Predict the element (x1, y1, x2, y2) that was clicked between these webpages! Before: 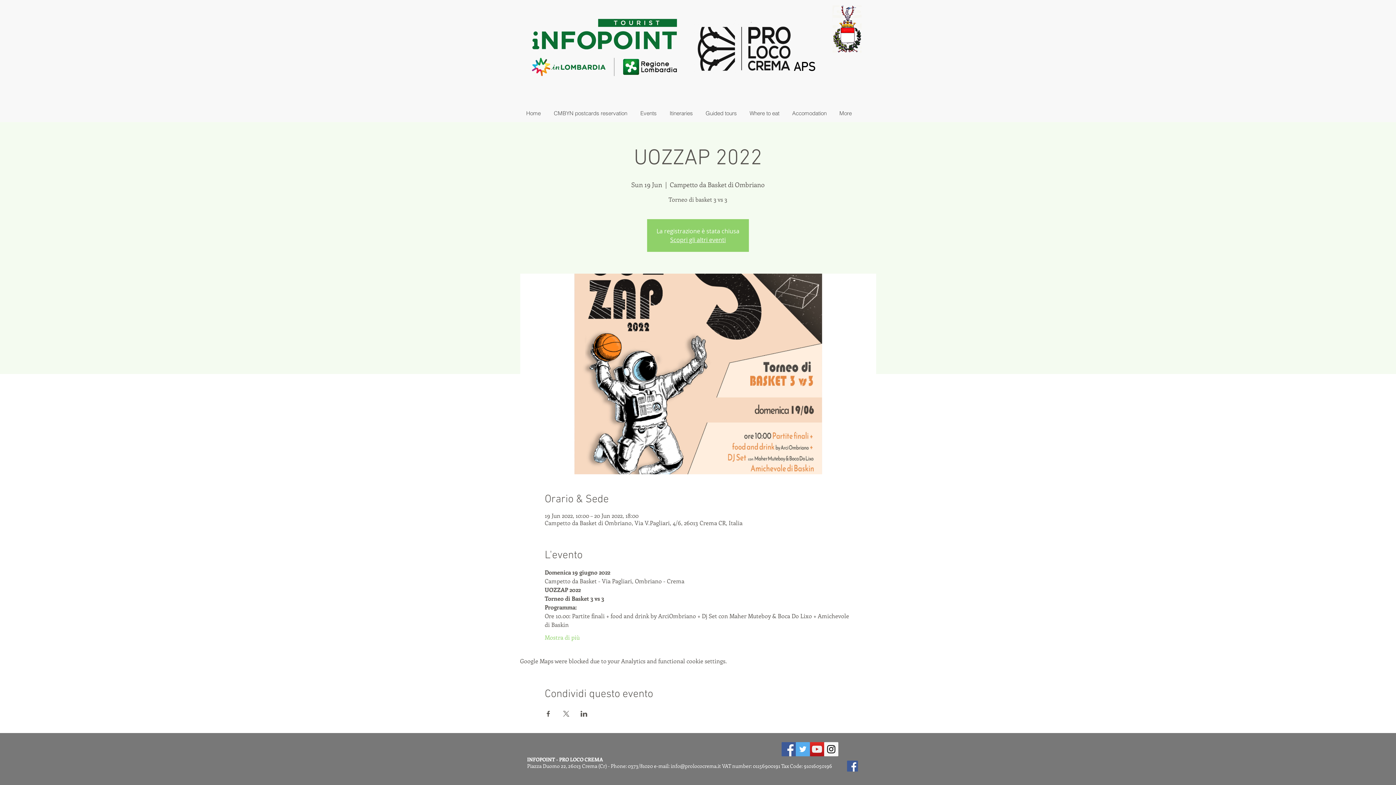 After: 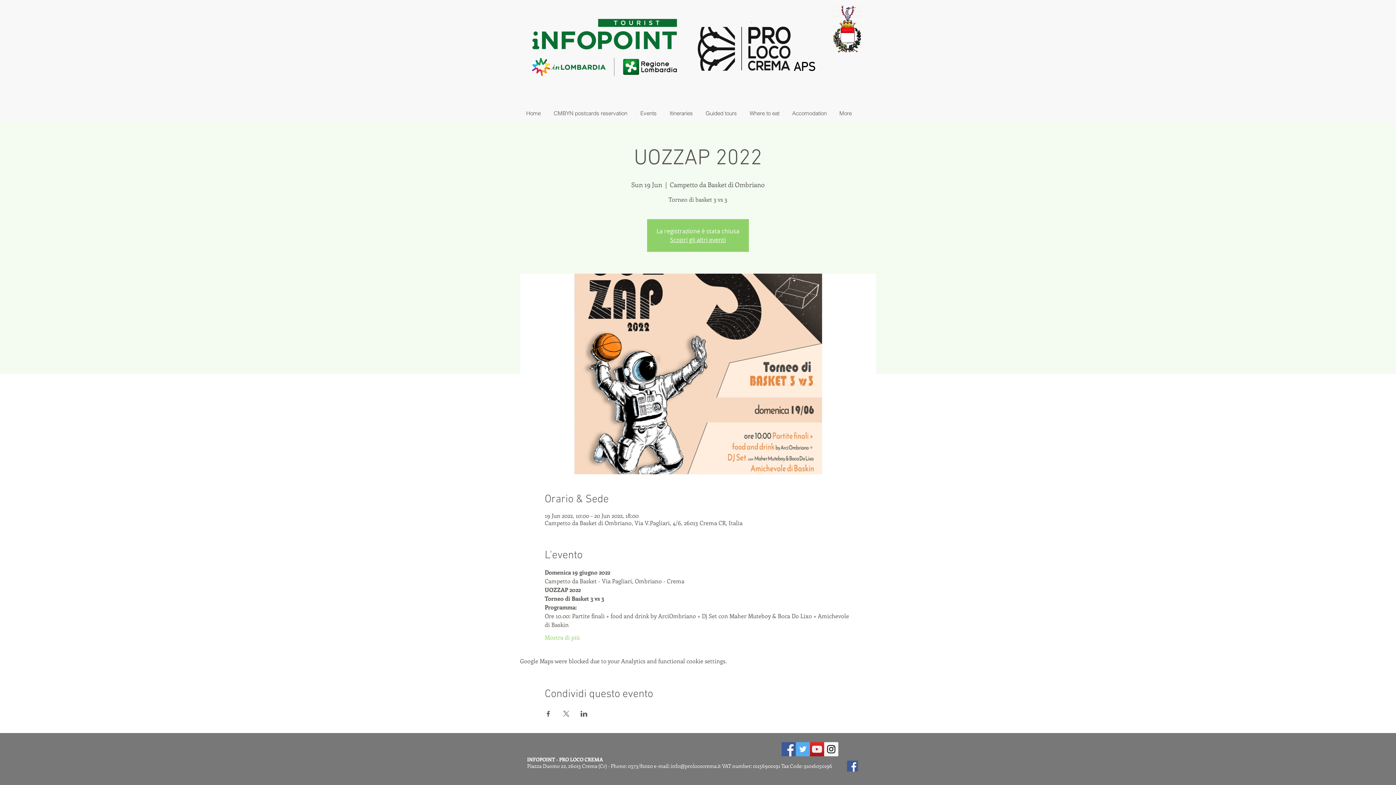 Action: label: Facebook Social Icon bbox: (847, 761, 858, 772)